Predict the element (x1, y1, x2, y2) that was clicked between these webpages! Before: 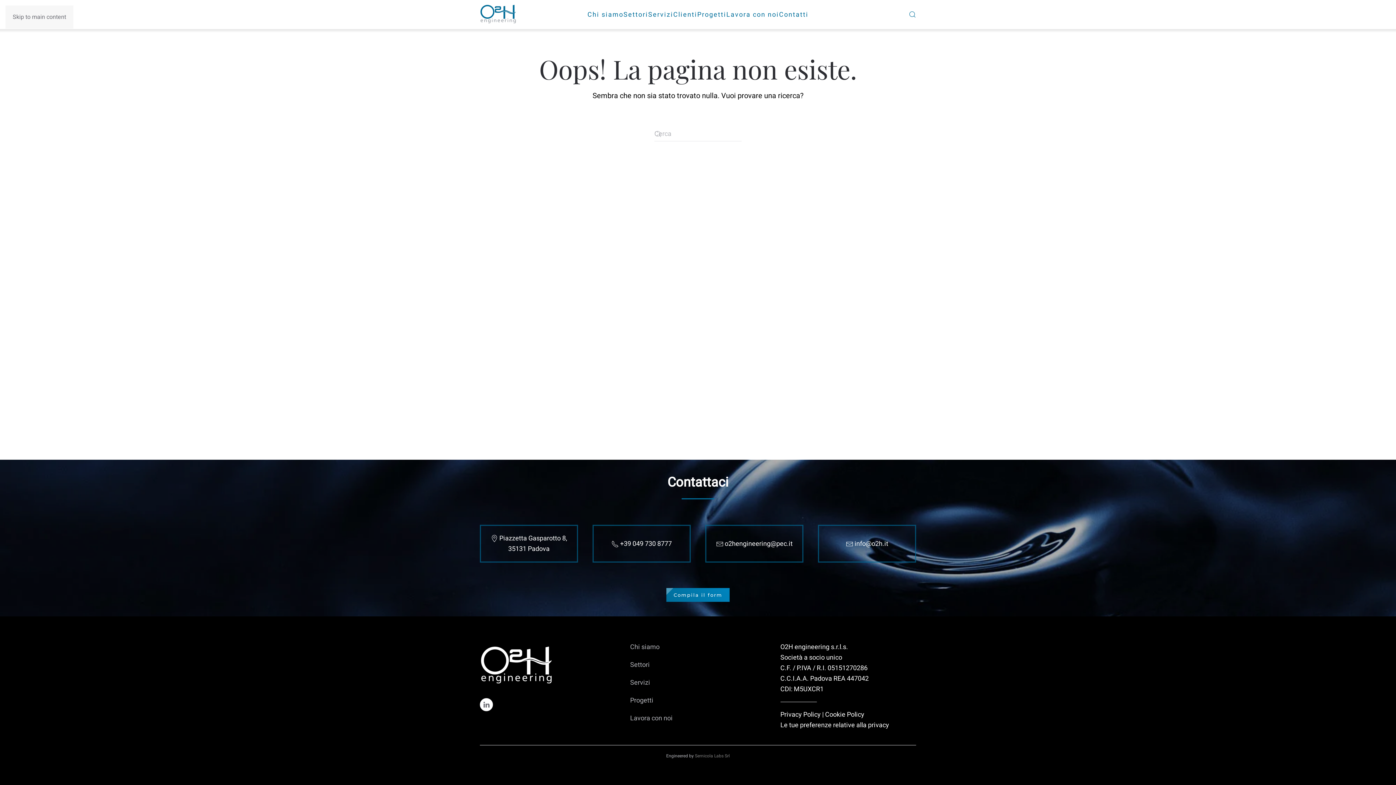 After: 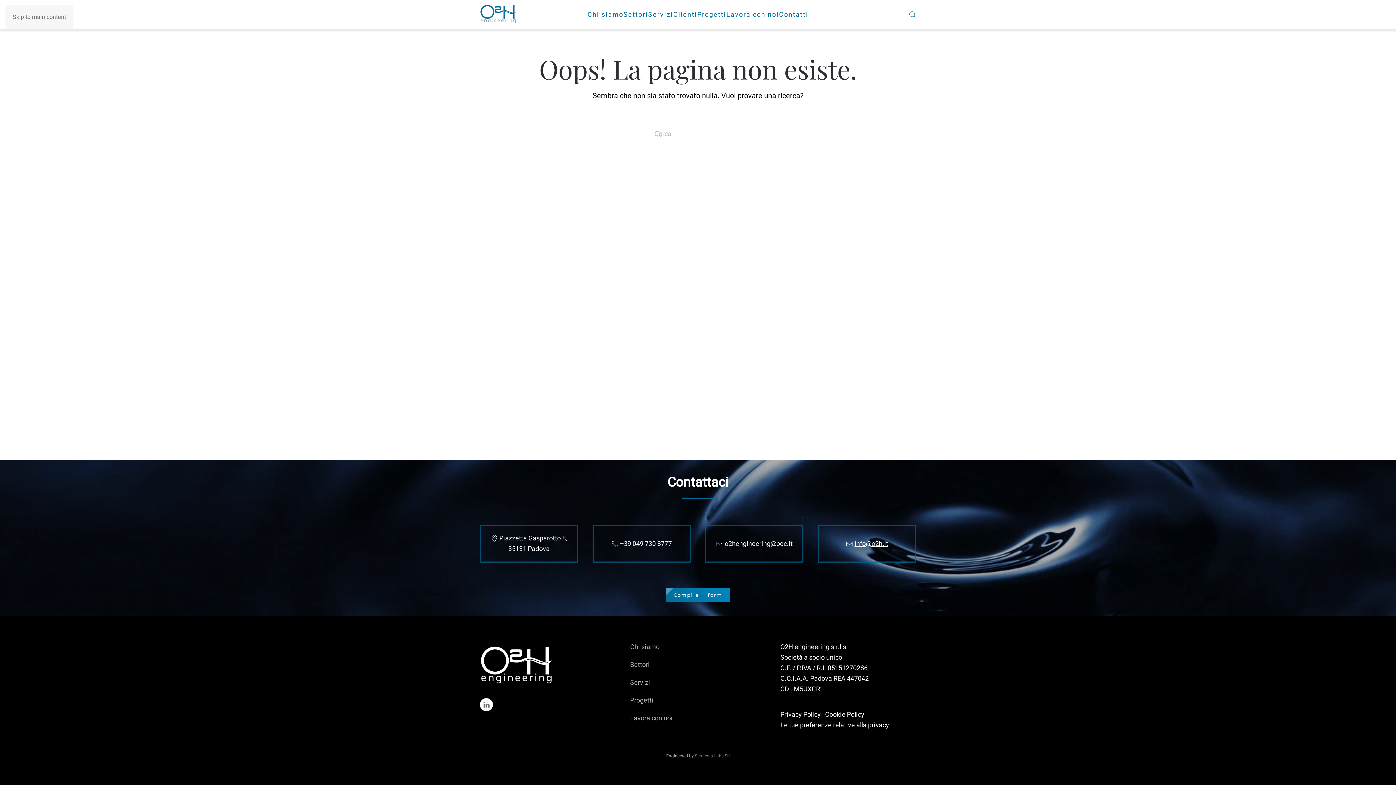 Action: label: info@o2h.it bbox: (854, 539, 888, 548)